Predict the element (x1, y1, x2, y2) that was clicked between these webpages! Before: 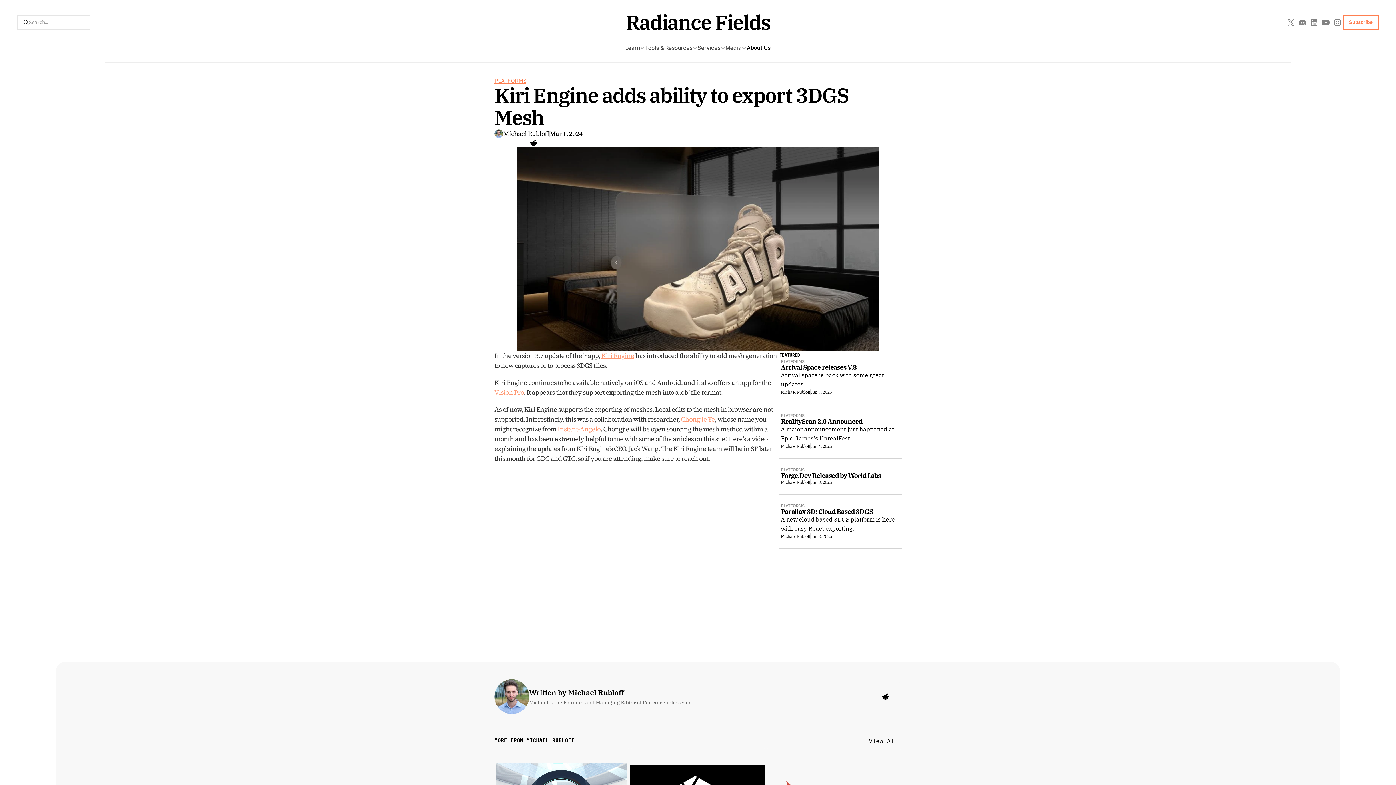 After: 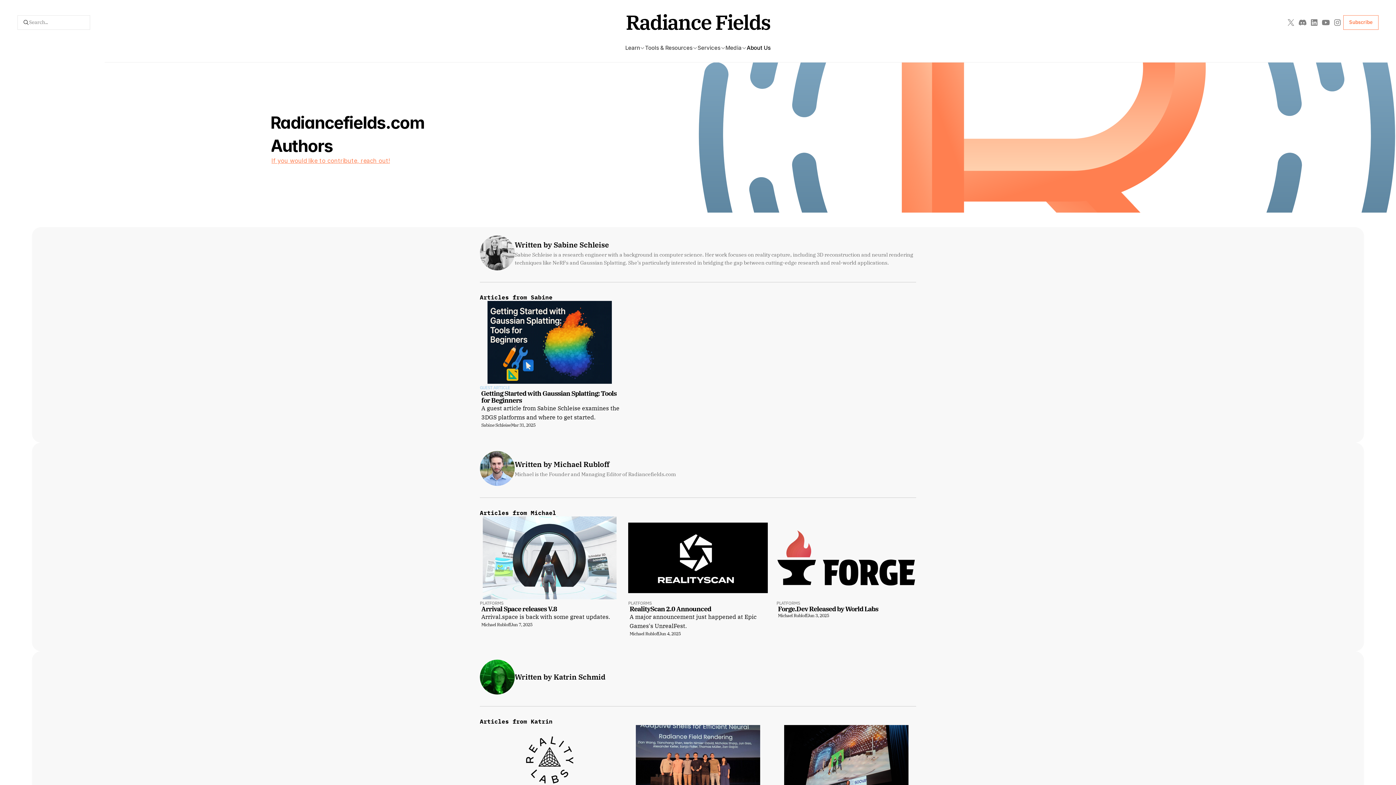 Action: label: View All bbox: (869, 737, 898, 745)